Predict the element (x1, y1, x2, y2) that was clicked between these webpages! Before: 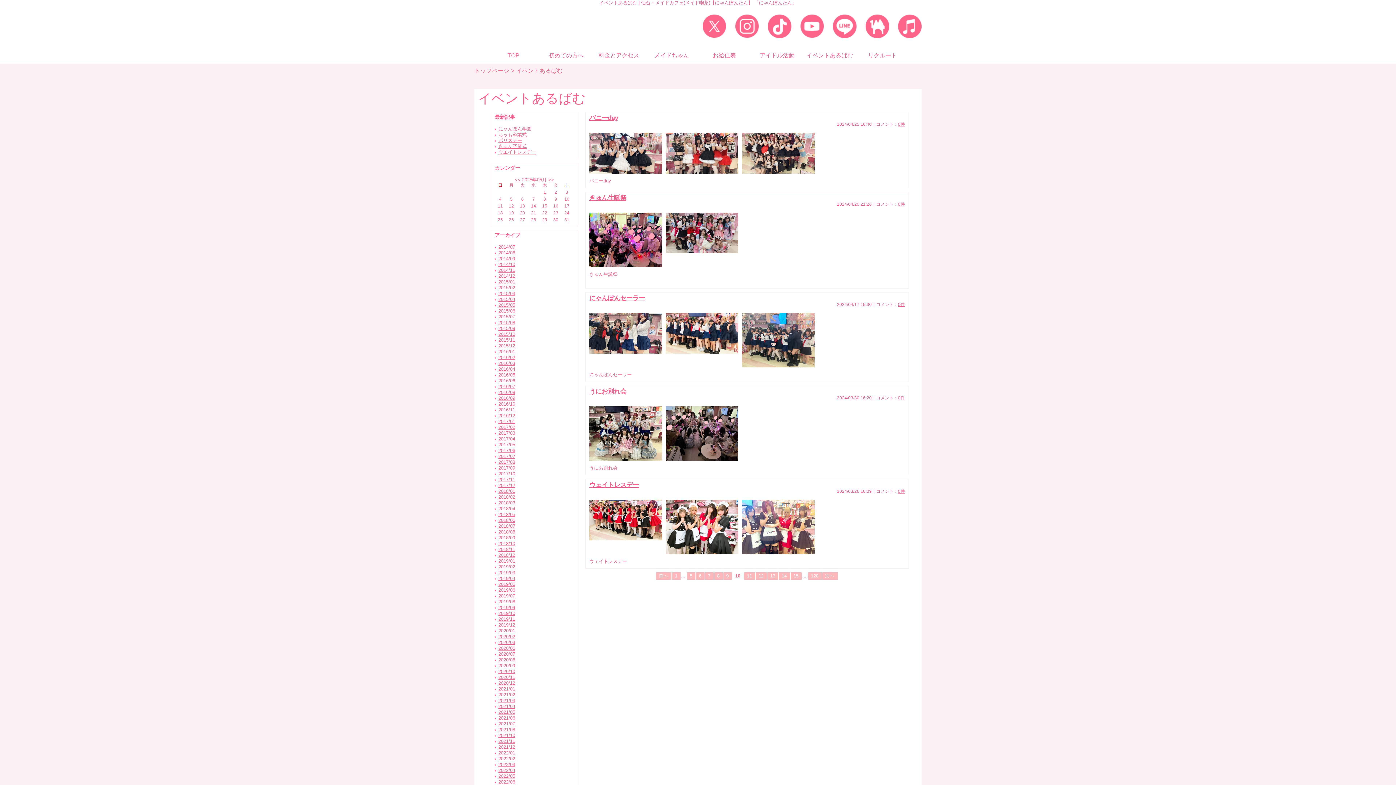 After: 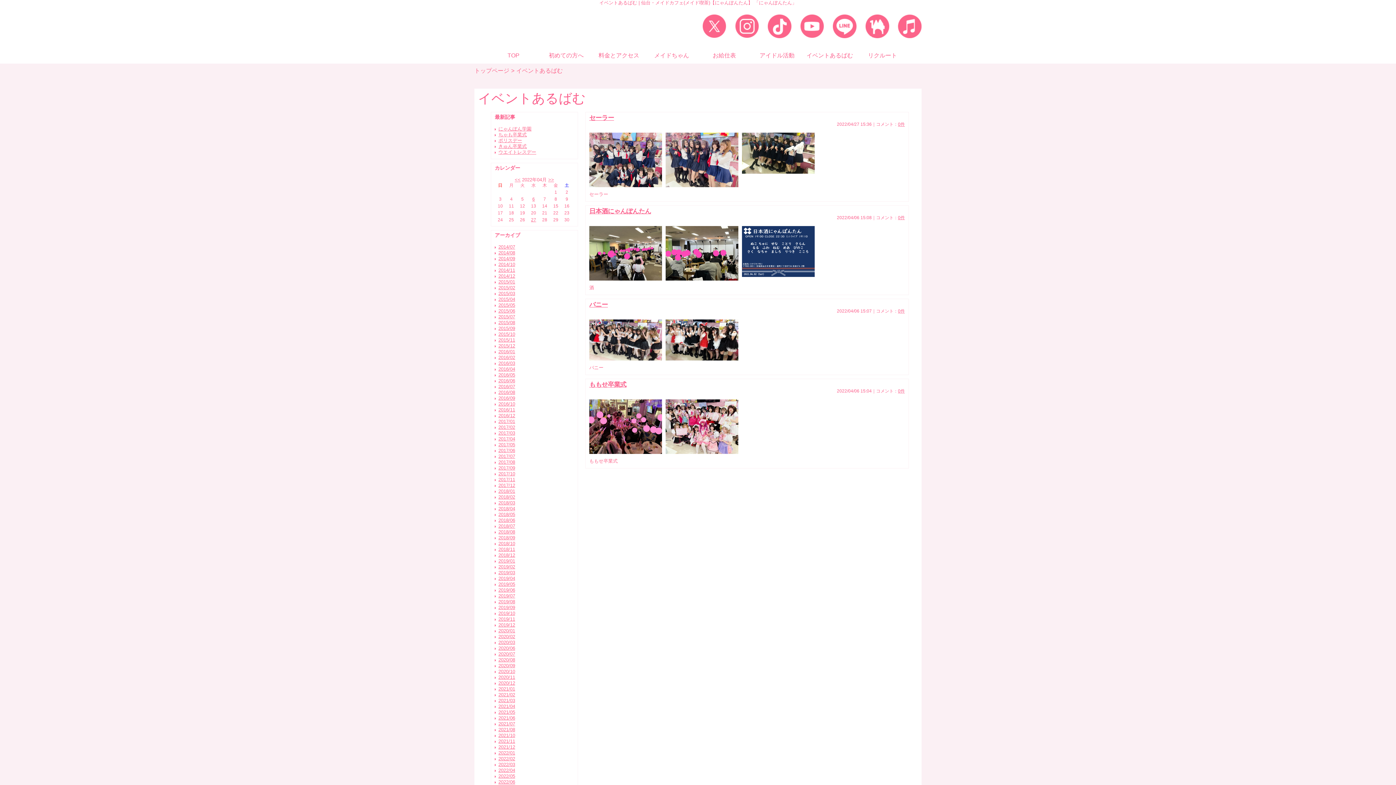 Action: label: 2022/04 bbox: (498, 768, 515, 773)